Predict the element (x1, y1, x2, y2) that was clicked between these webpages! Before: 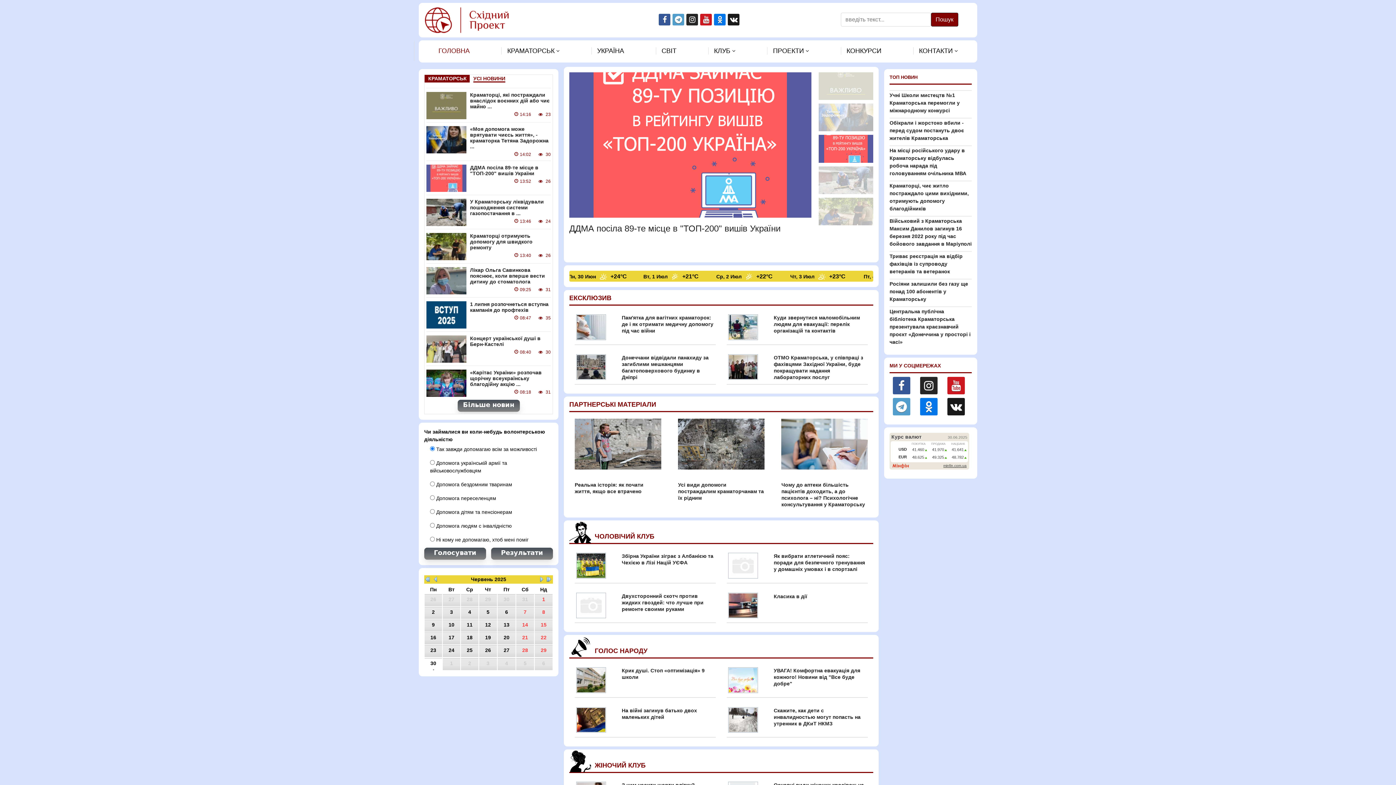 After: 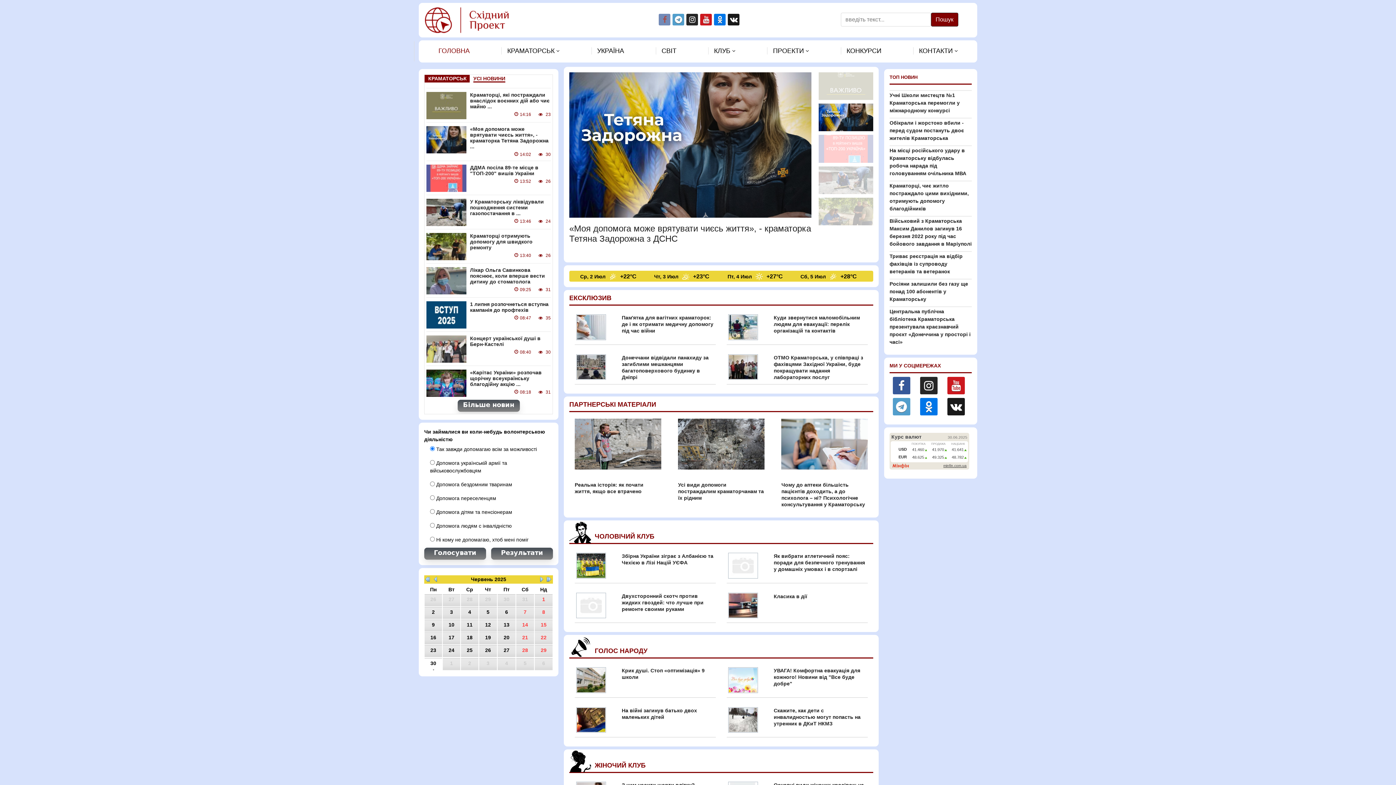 Action: bbox: (659, 13, 670, 25)